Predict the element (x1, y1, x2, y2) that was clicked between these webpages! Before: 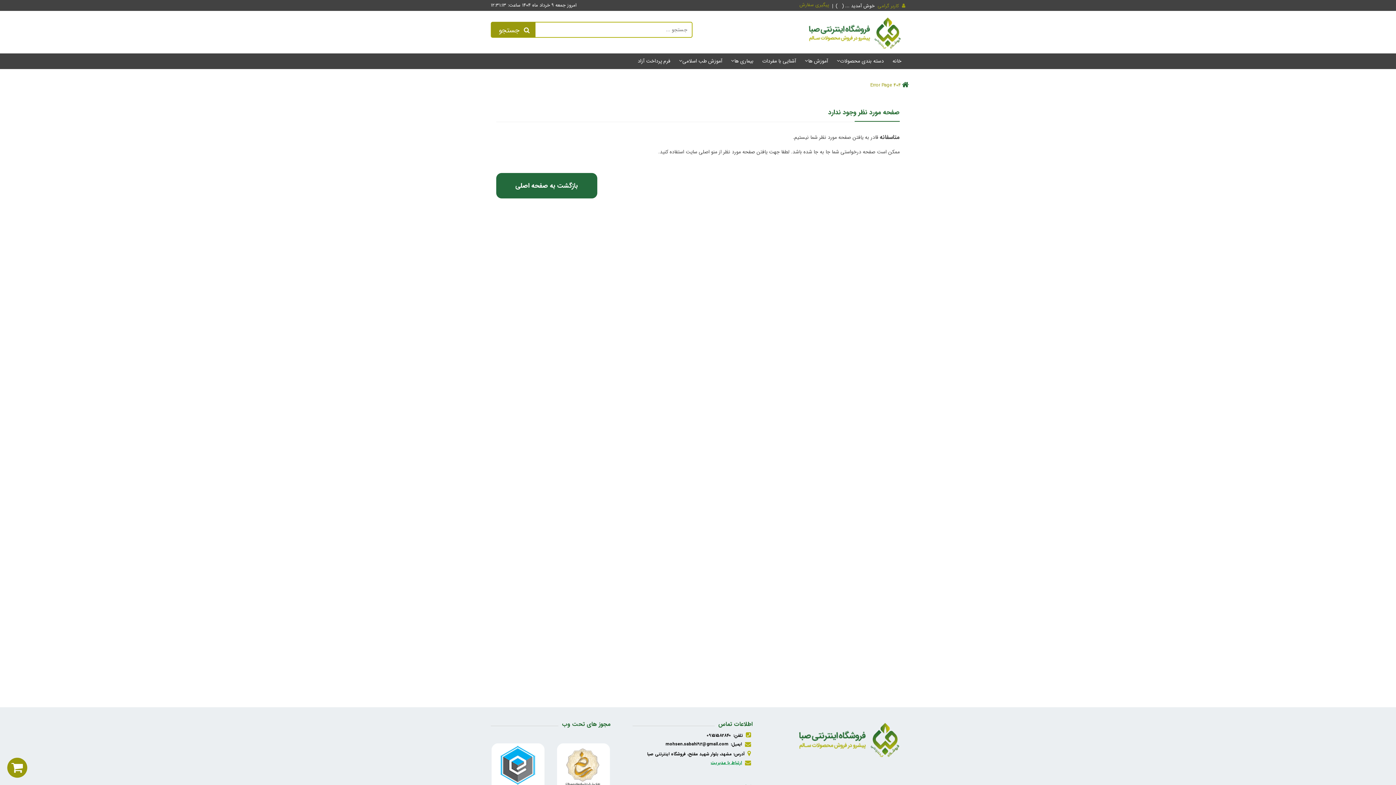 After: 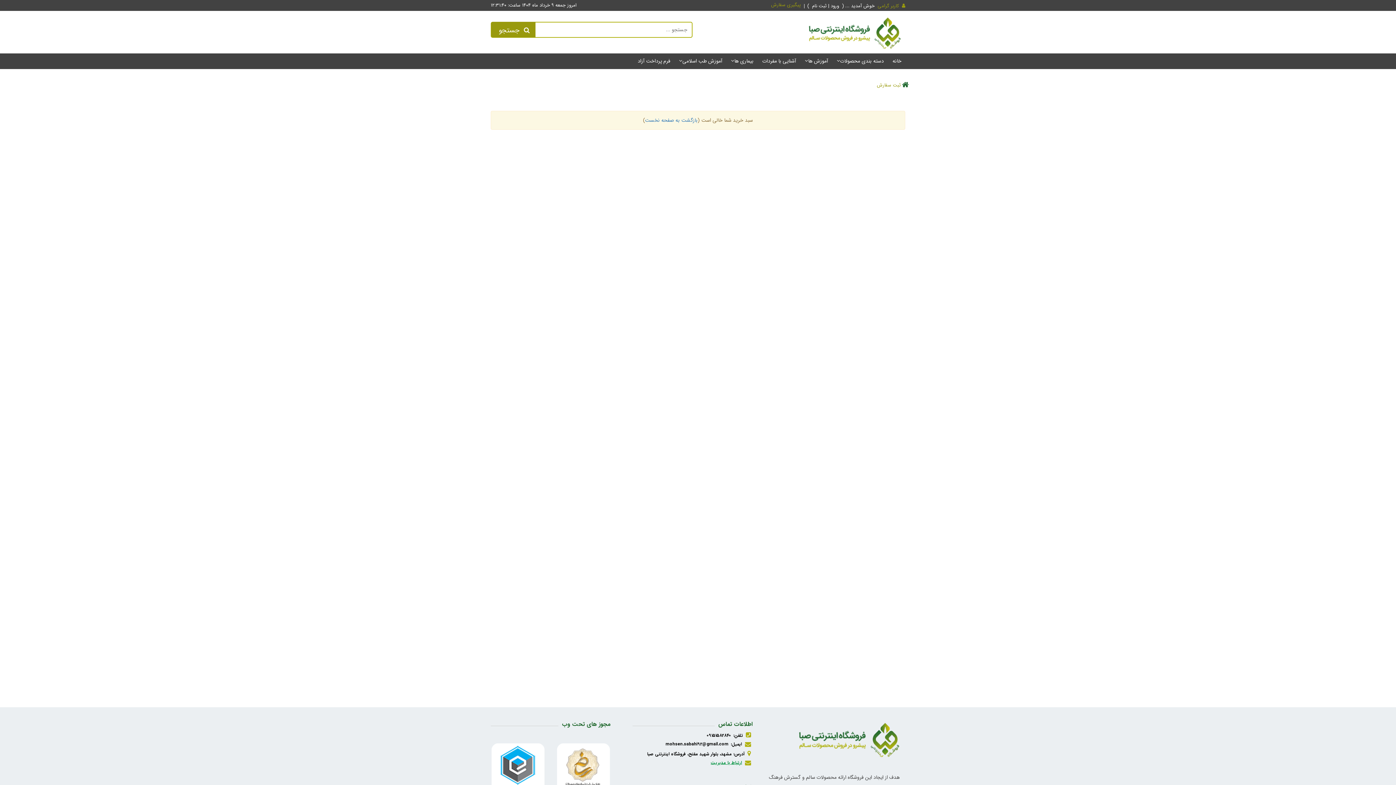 Action: label: ثبت سفارش bbox: (72, 761, 104, 773)